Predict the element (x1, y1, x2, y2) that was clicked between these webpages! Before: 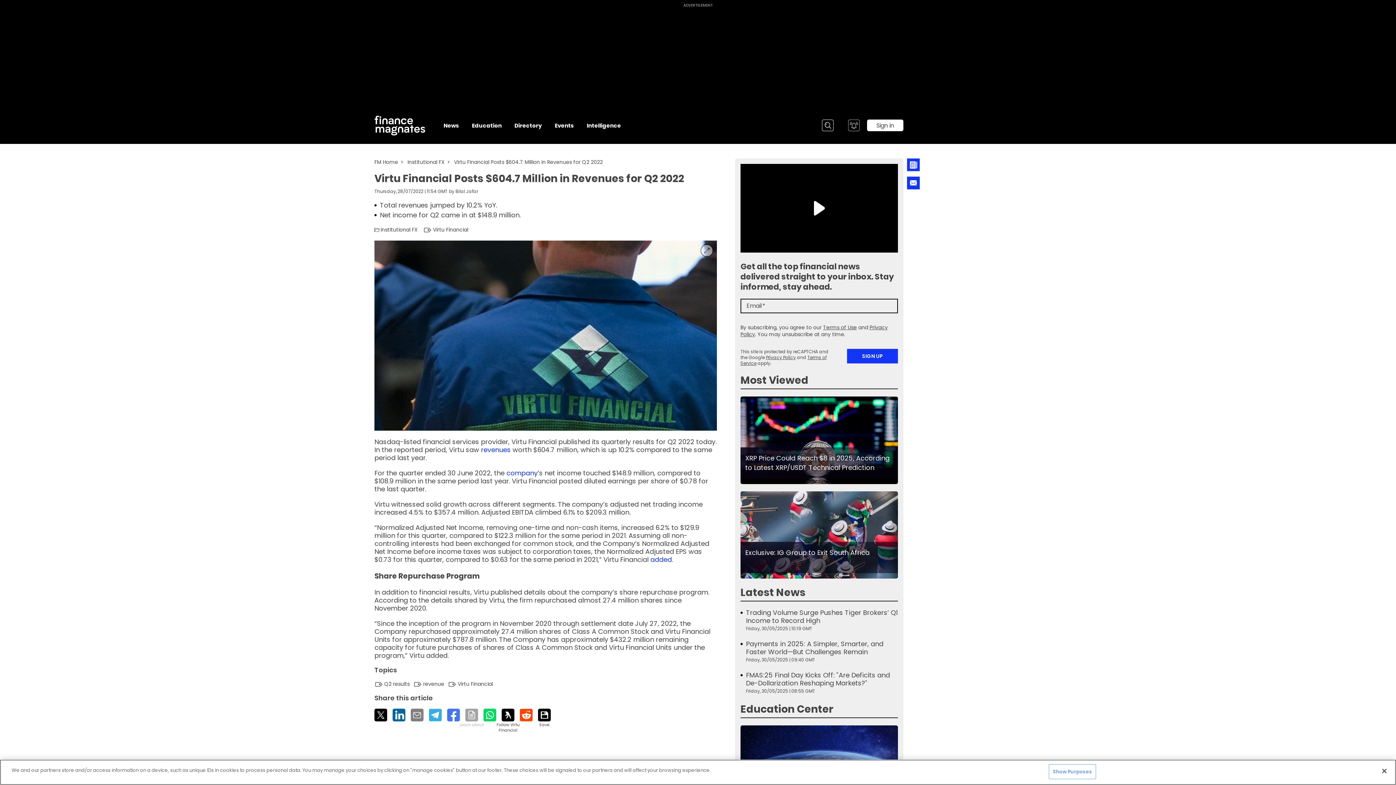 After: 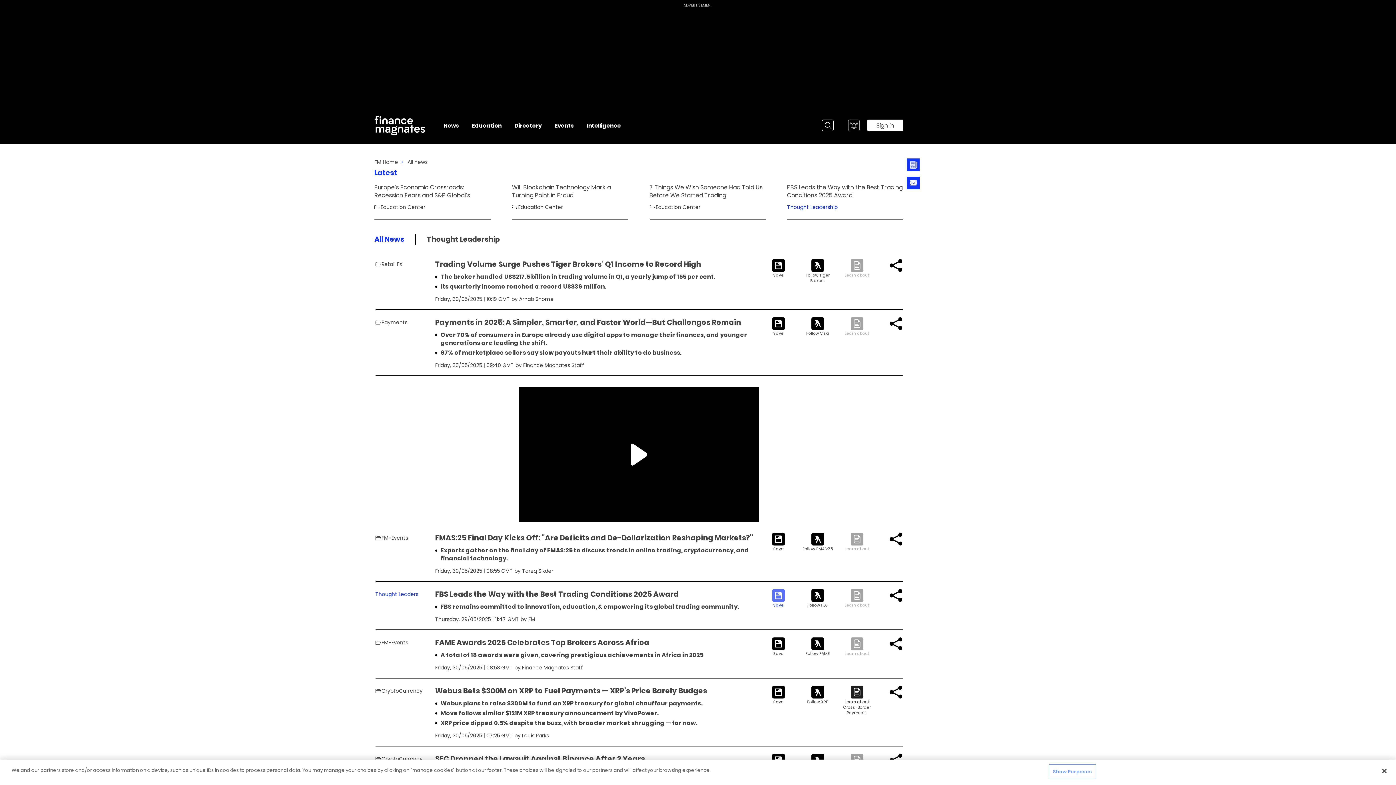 Action: bbox: (740, 585, 805, 600) label: Latest News